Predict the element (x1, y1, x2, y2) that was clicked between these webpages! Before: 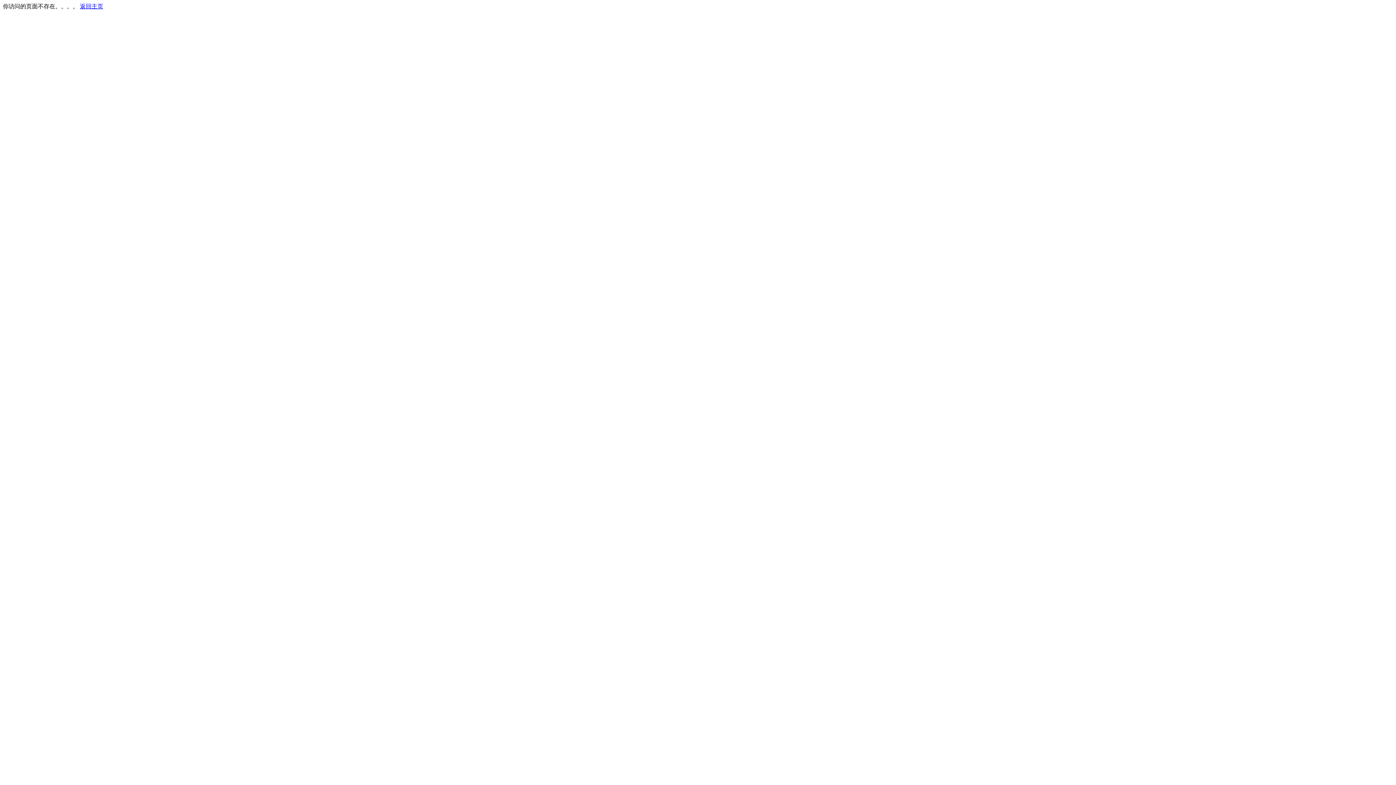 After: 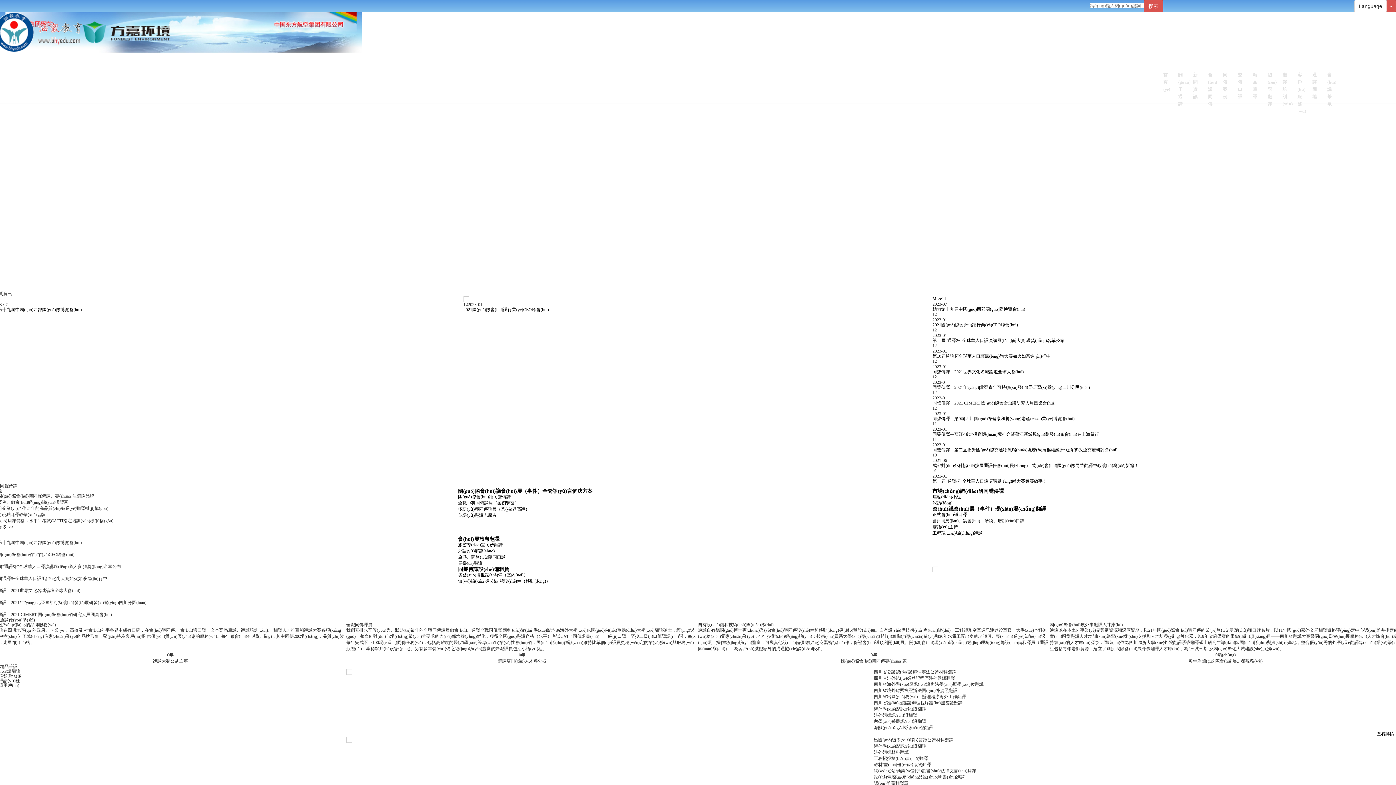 Action: bbox: (80, 3, 103, 9) label: 返回主页